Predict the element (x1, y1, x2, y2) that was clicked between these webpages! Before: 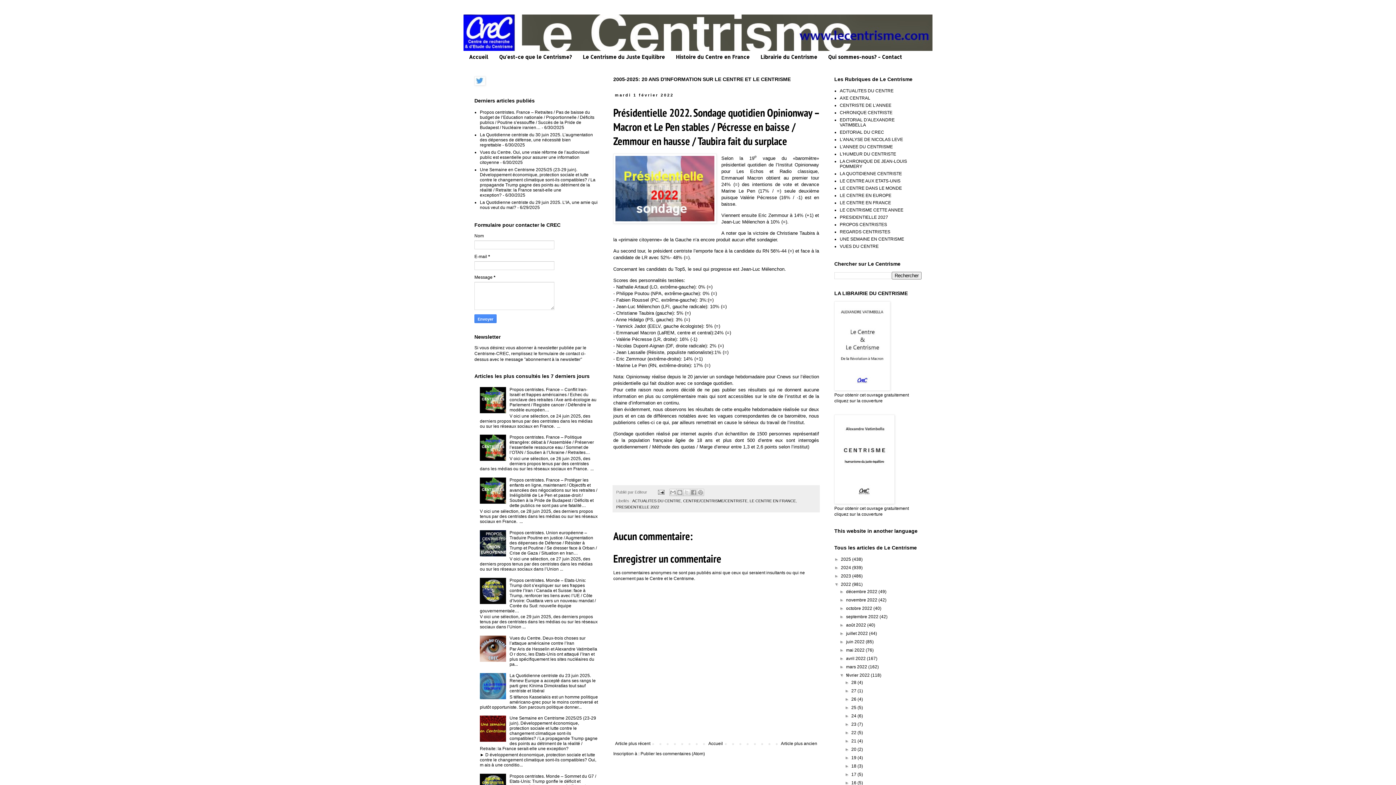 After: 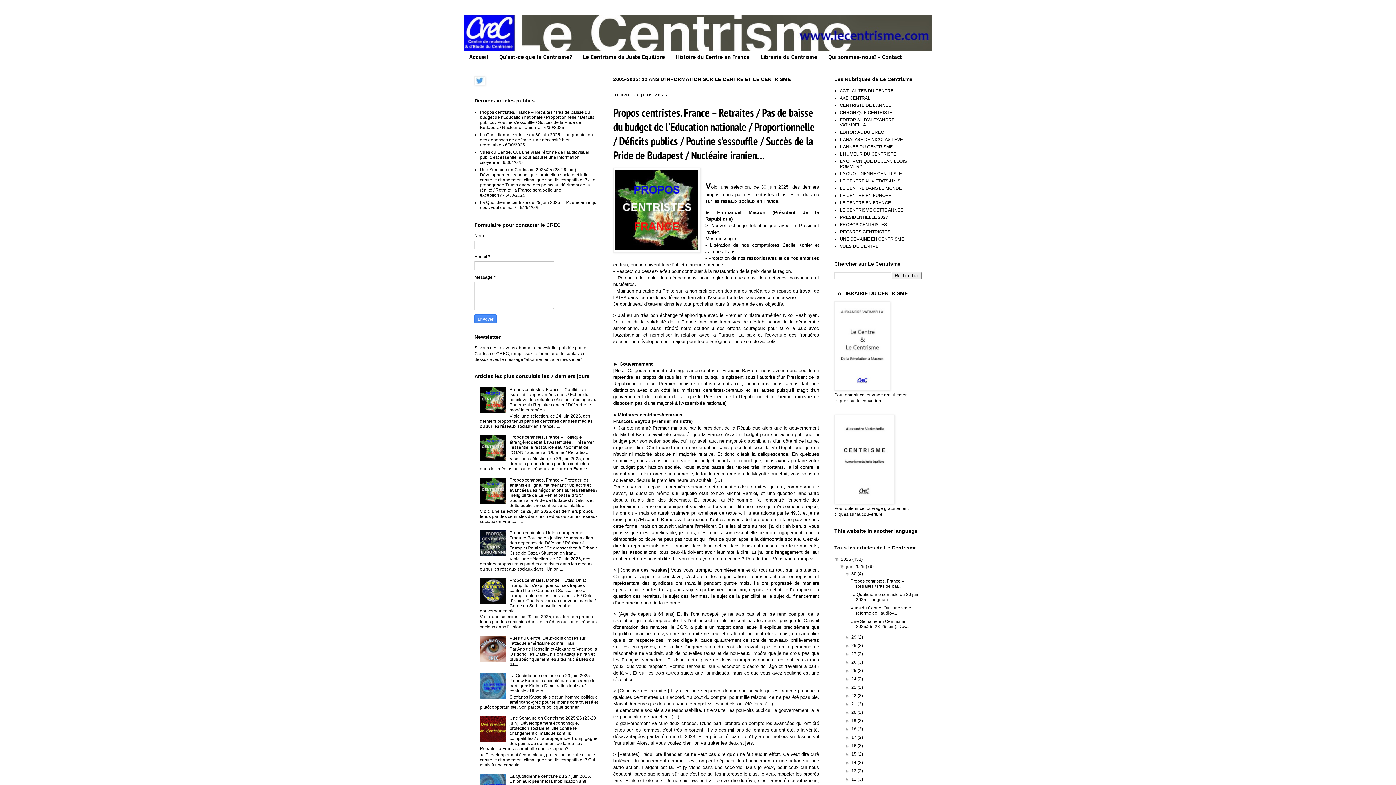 Action: bbox: (706, 739, 724, 748) label: Accueil